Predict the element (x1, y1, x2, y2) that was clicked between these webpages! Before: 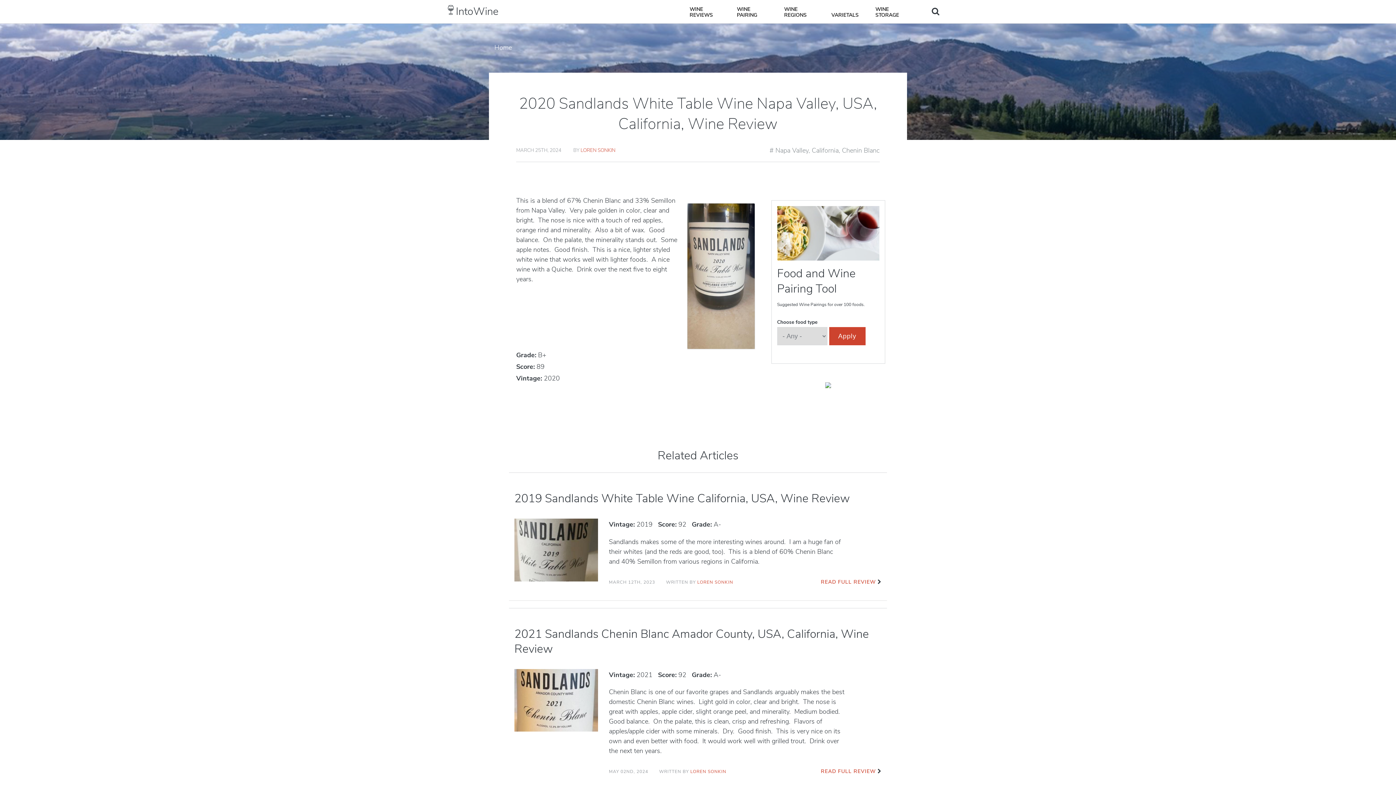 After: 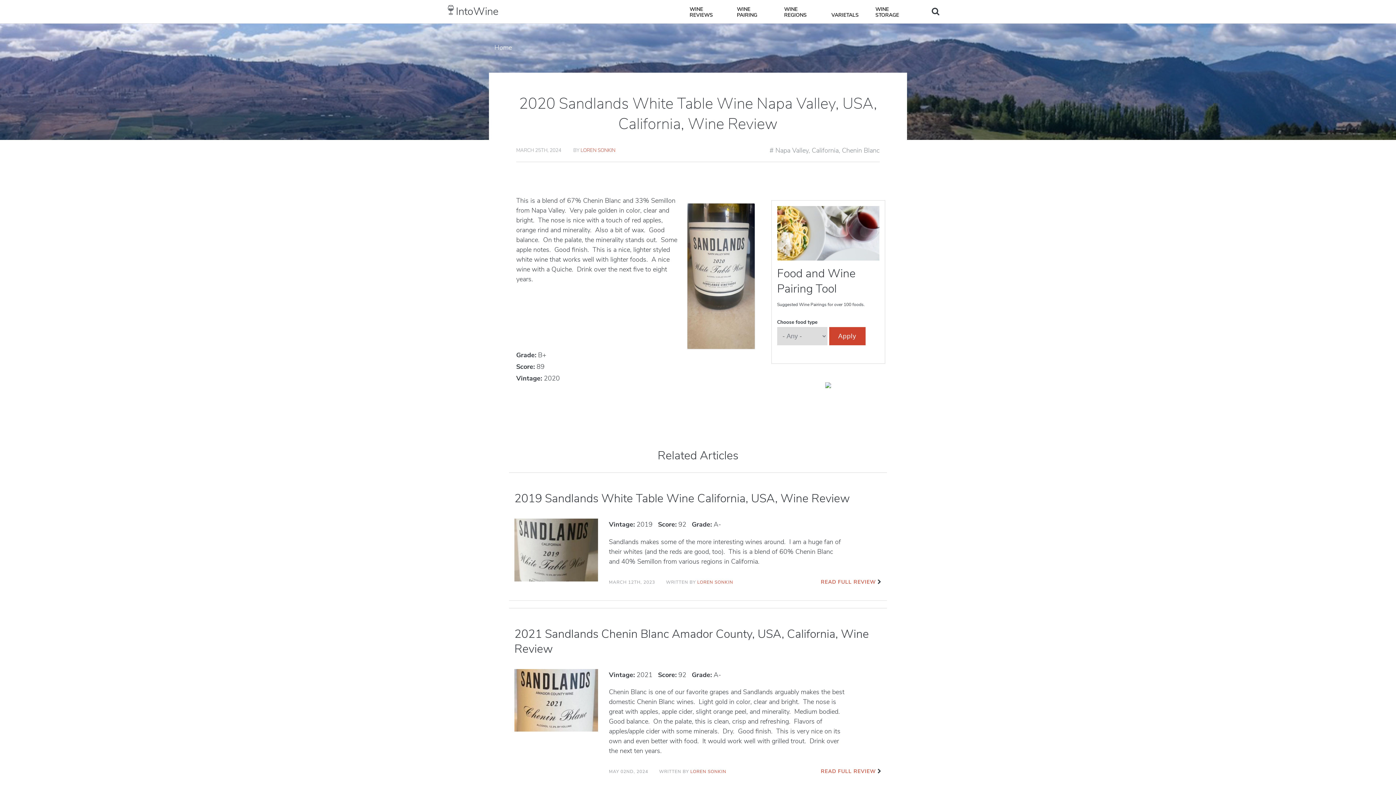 Action: bbox: (825, 381, 831, 390)